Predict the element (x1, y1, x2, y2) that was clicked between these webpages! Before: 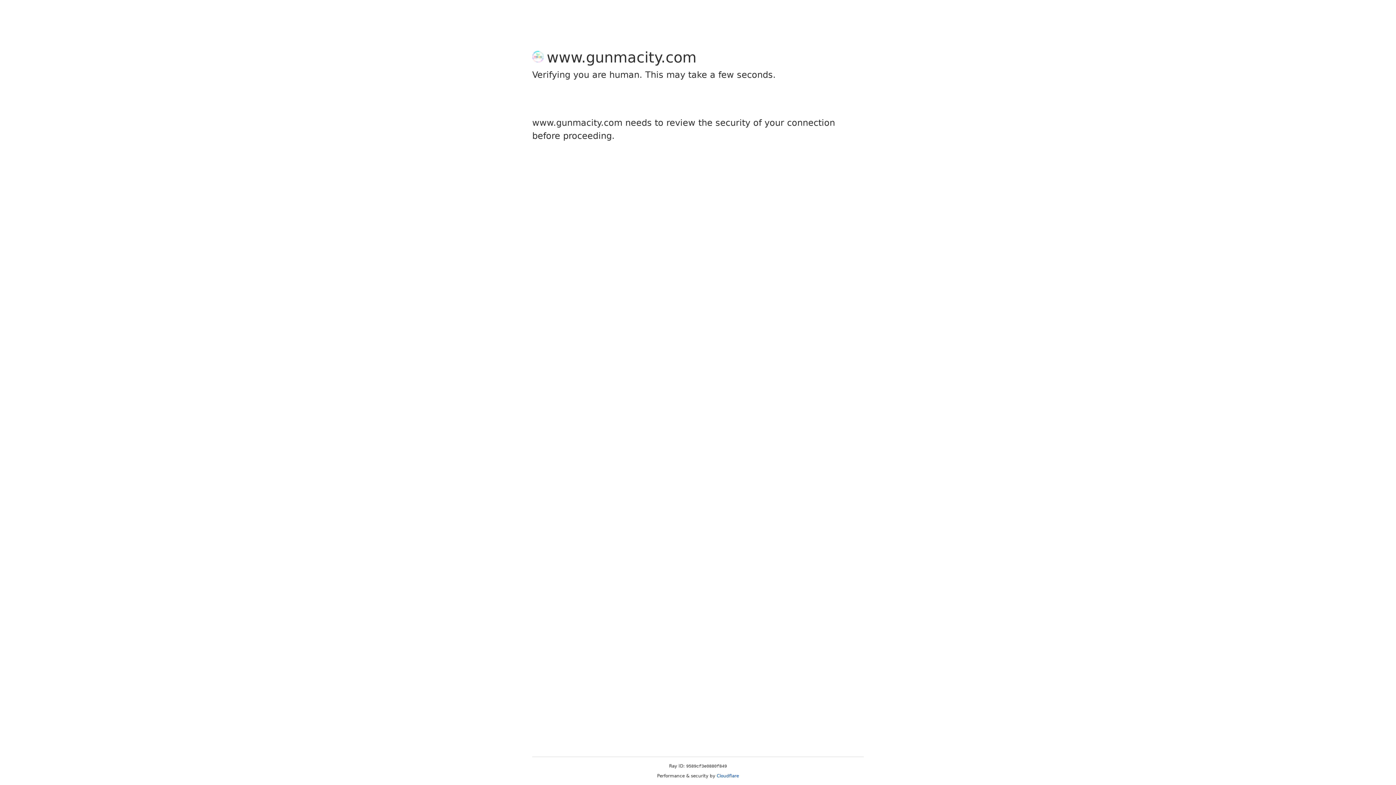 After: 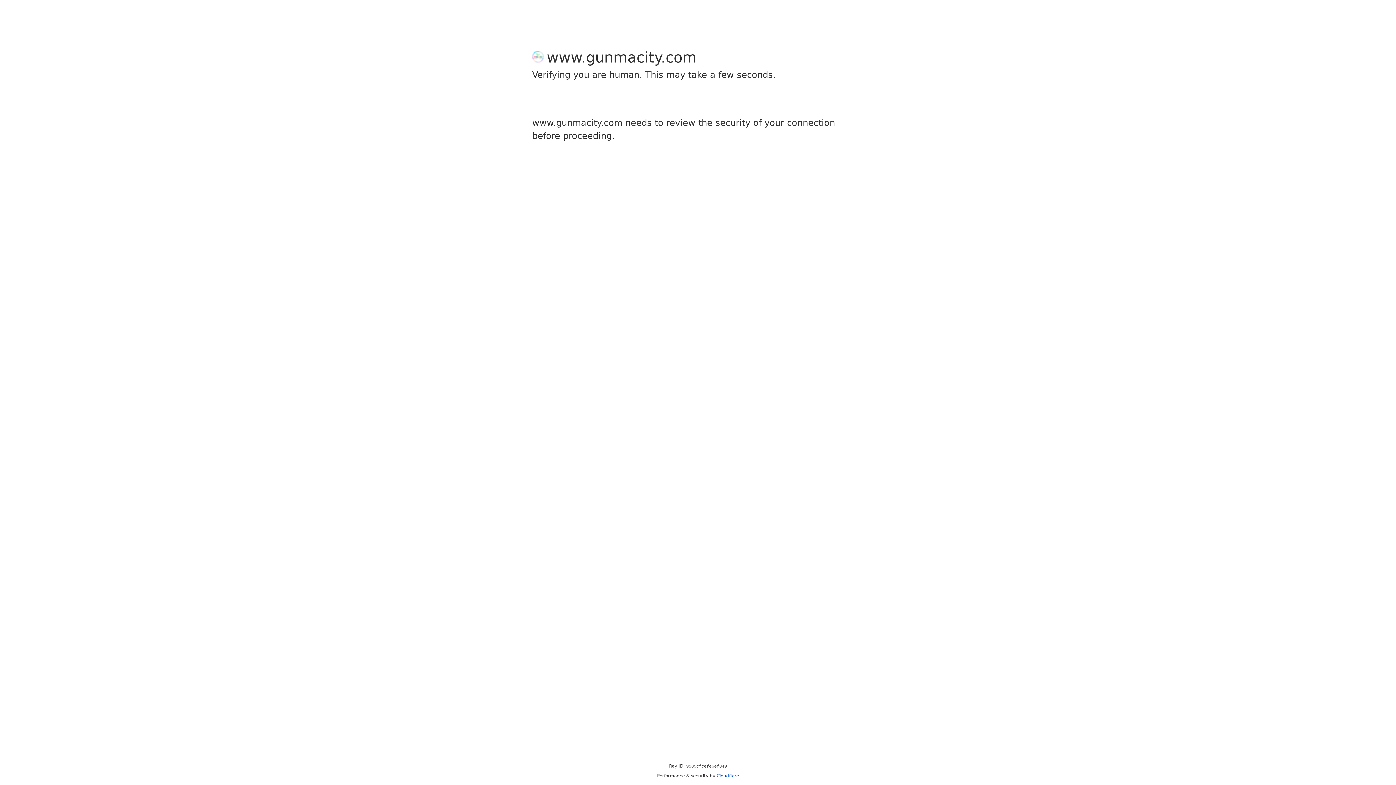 Action: bbox: (716, 773, 739, 778) label: Cloudflare